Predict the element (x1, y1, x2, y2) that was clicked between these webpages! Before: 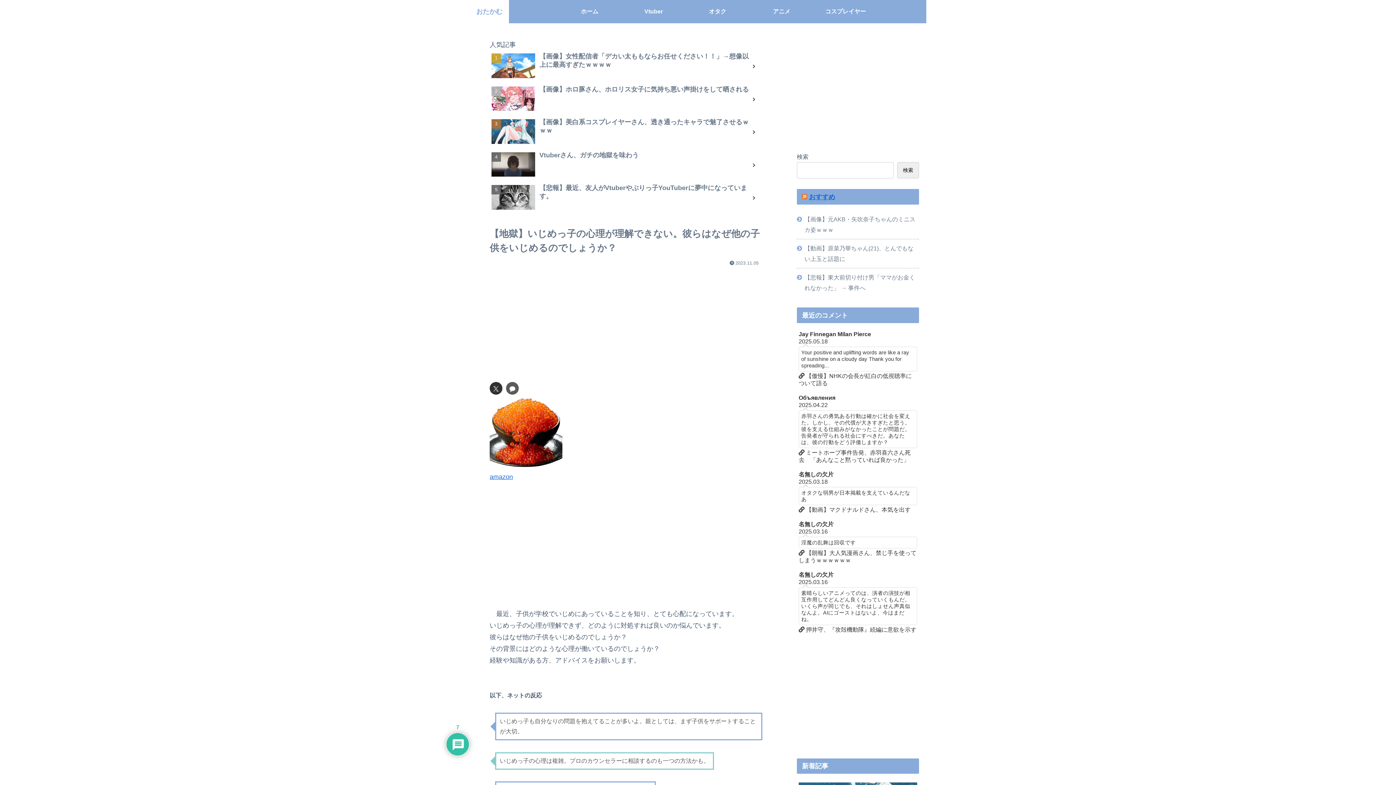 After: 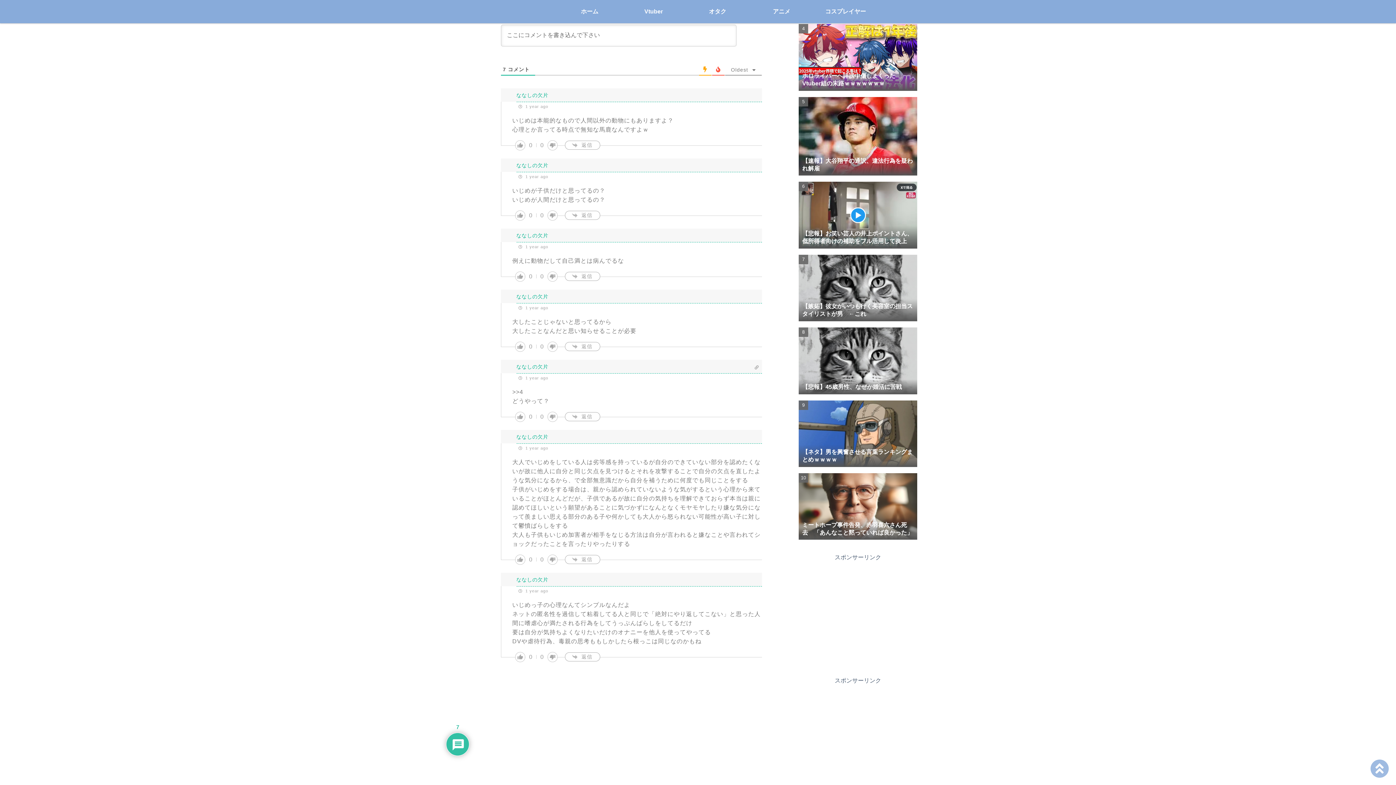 Action: label: コメントする bbox: (506, 382, 518, 395)